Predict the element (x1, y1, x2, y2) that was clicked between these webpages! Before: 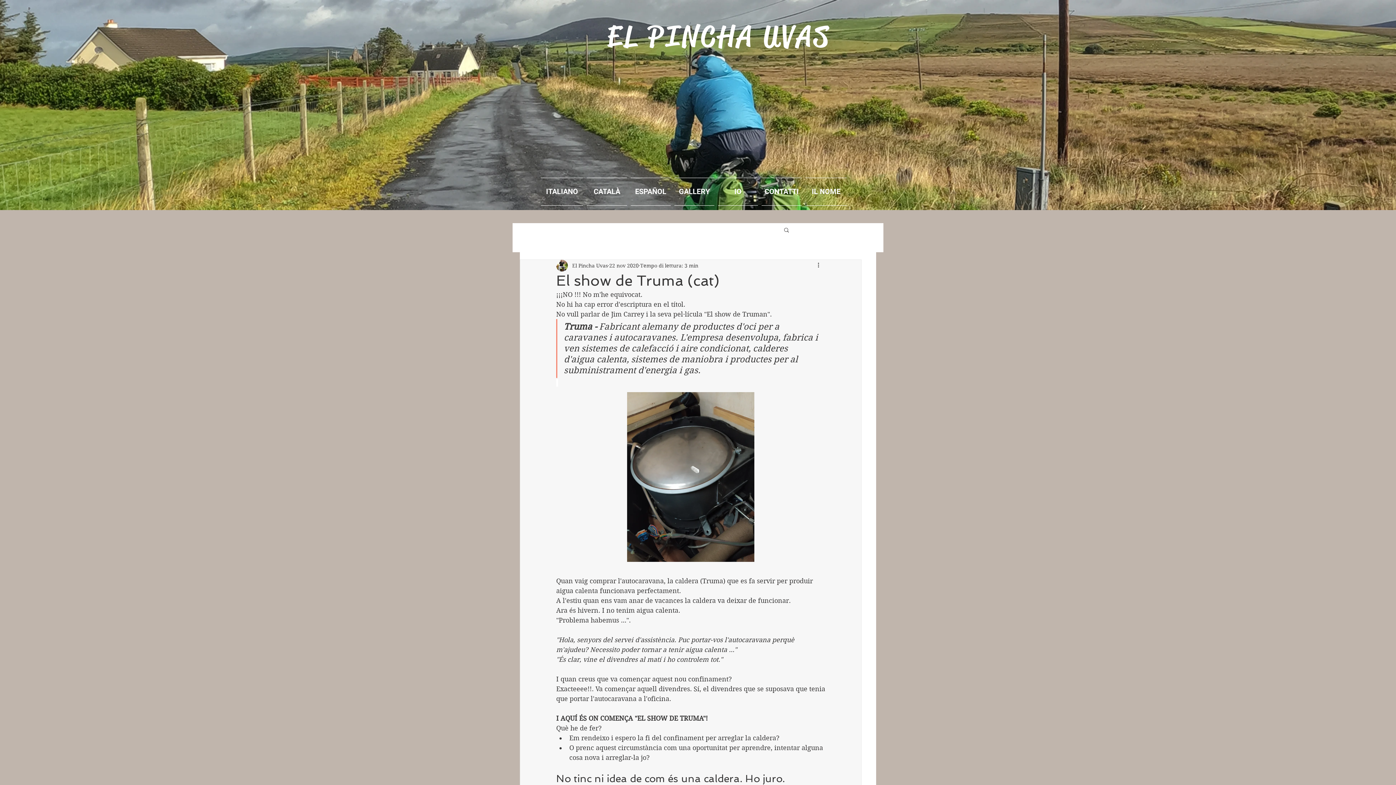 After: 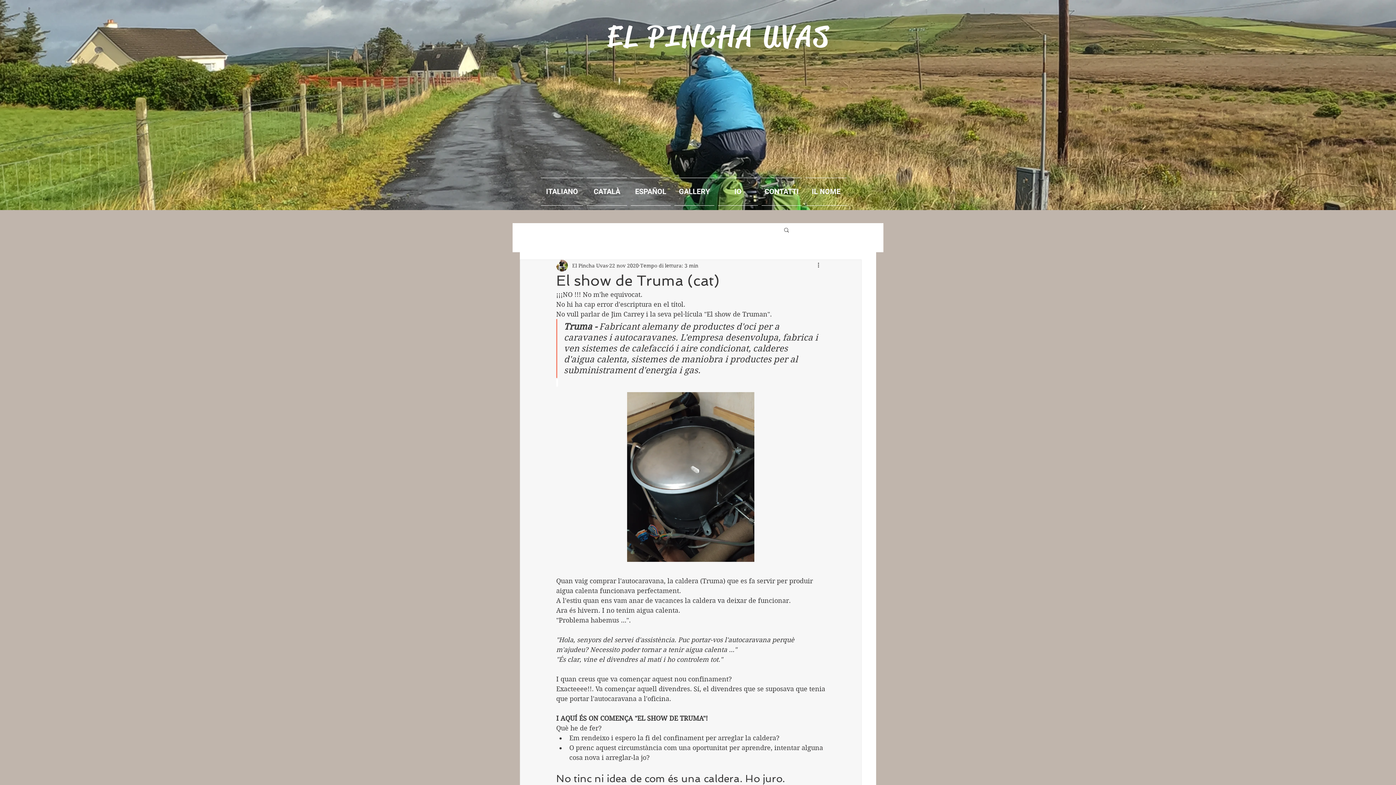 Action: bbox: (783, 226, 790, 232) label: Cerca